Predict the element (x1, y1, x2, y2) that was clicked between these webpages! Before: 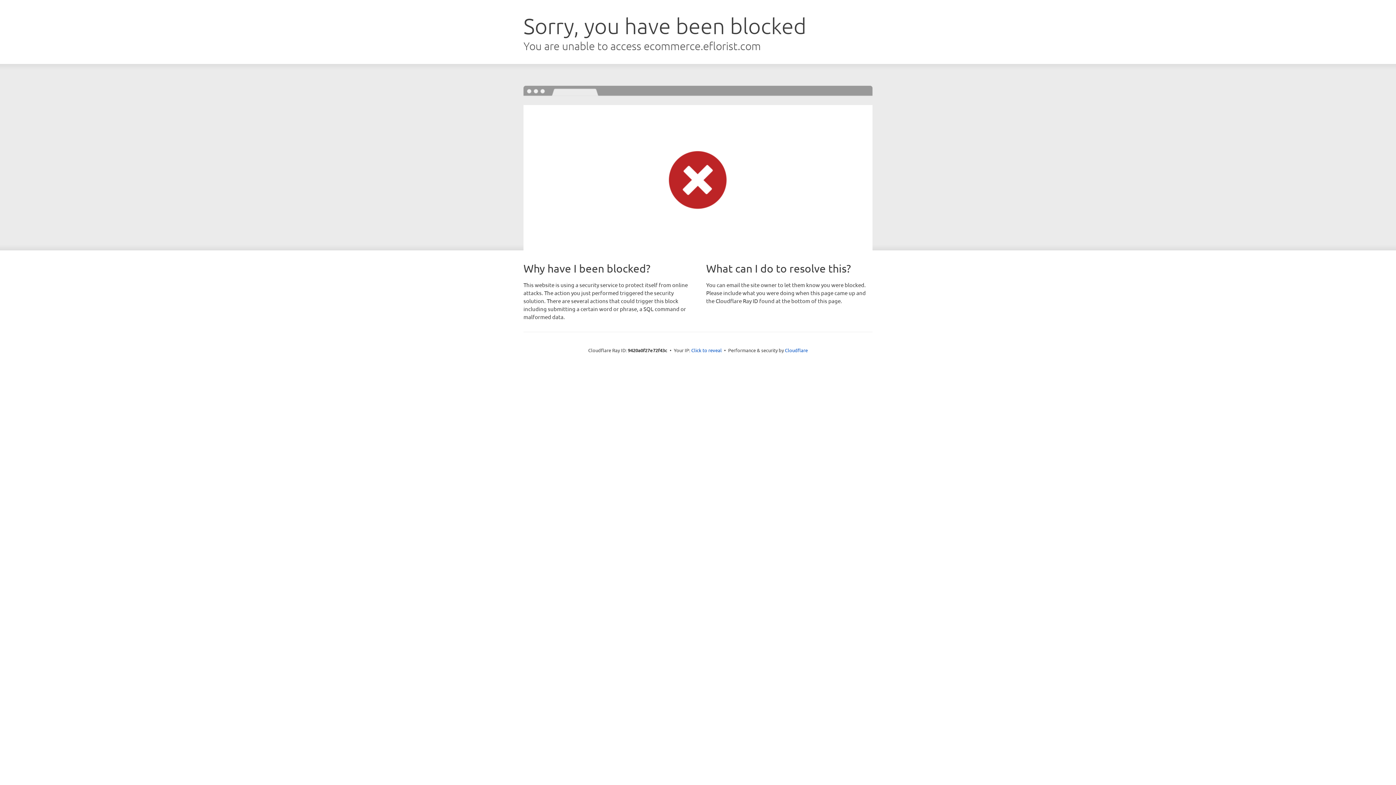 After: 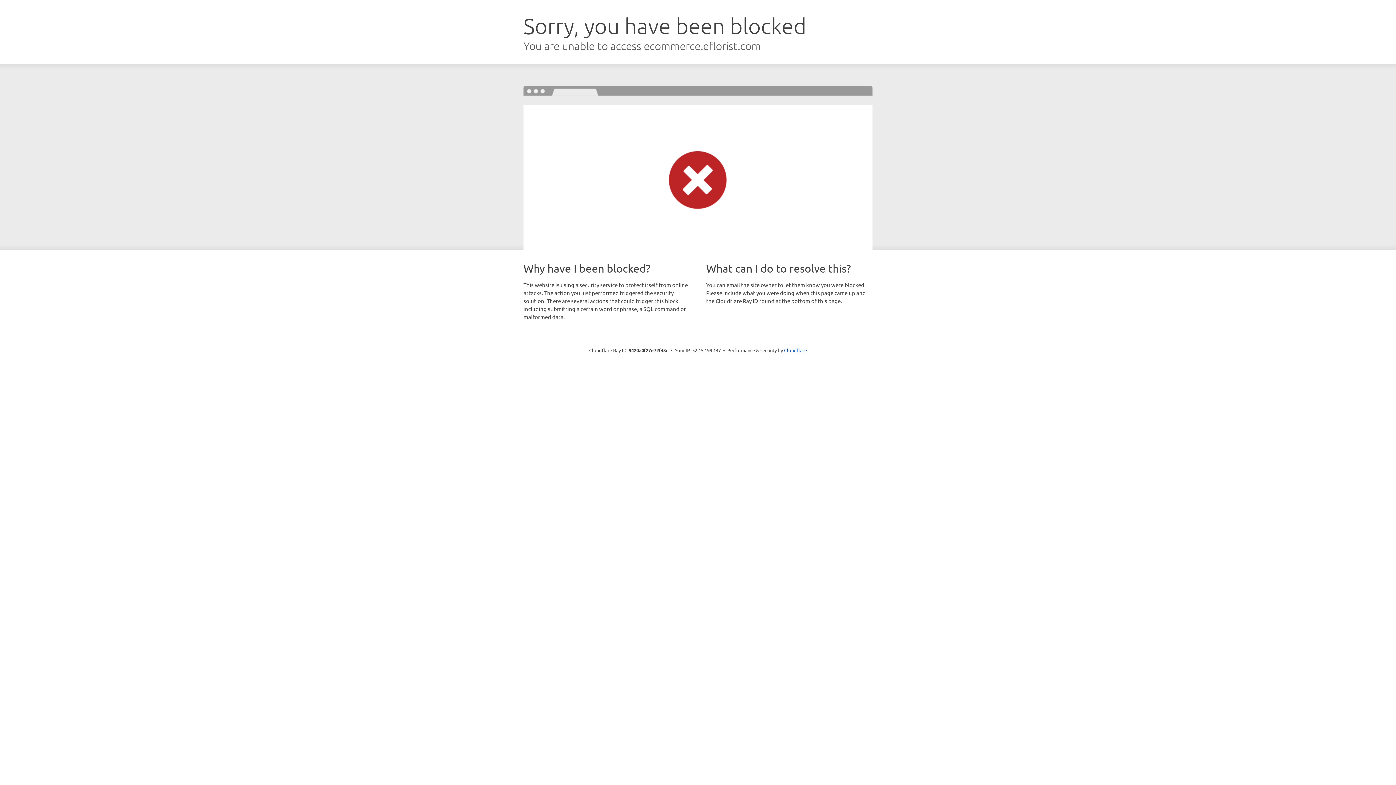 Action: label: Click to reveal bbox: (691, 346, 722, 353)